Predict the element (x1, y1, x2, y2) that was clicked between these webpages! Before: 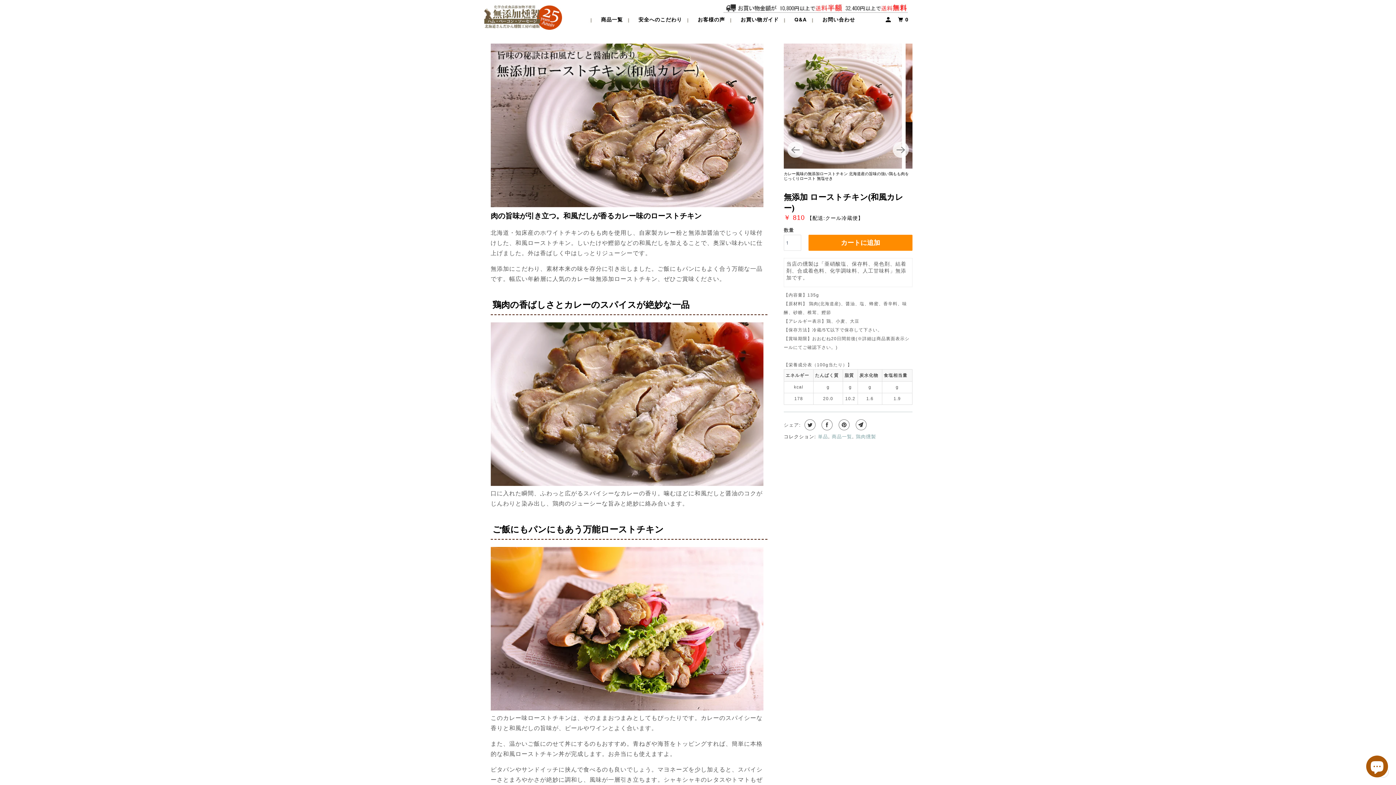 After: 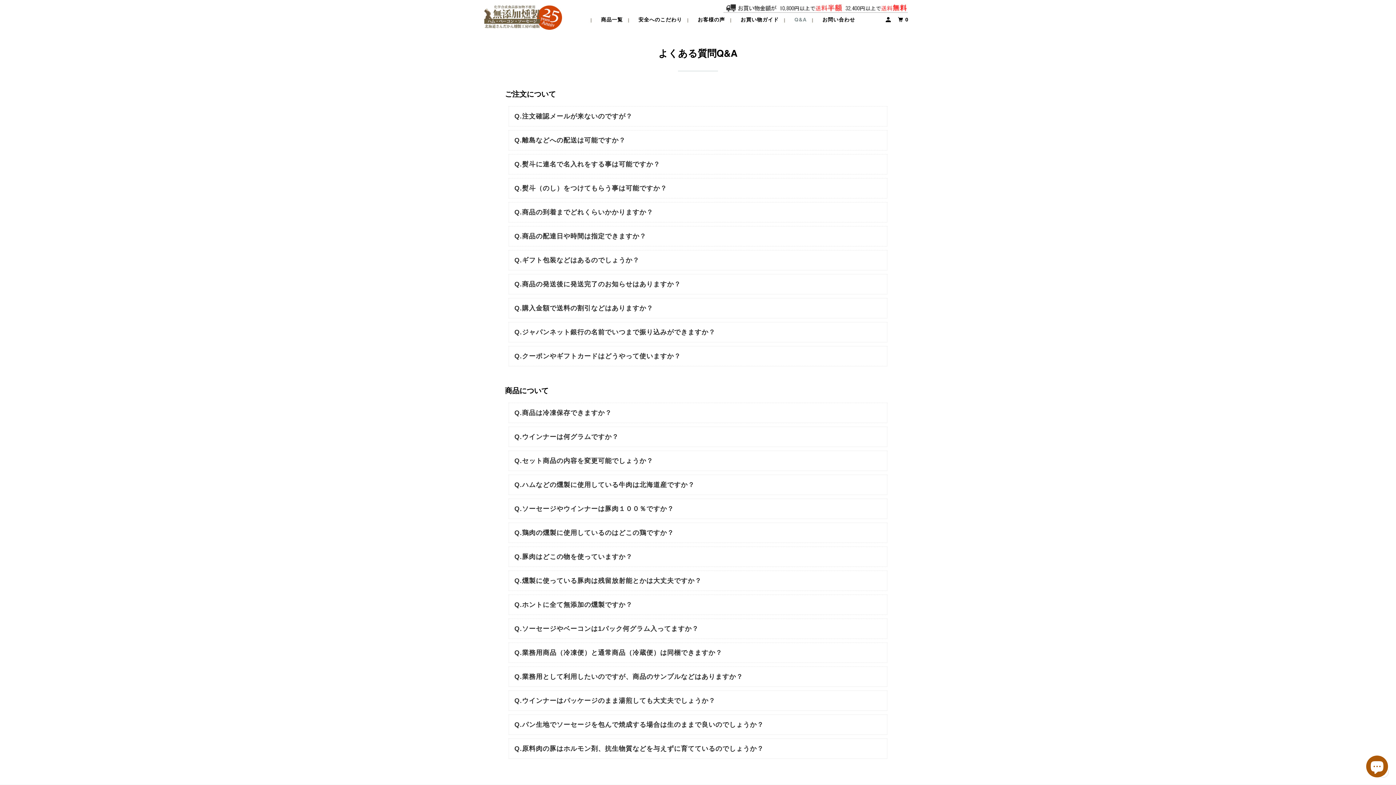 Action: bbox: (793, 13, 808, 25) label: Q&A